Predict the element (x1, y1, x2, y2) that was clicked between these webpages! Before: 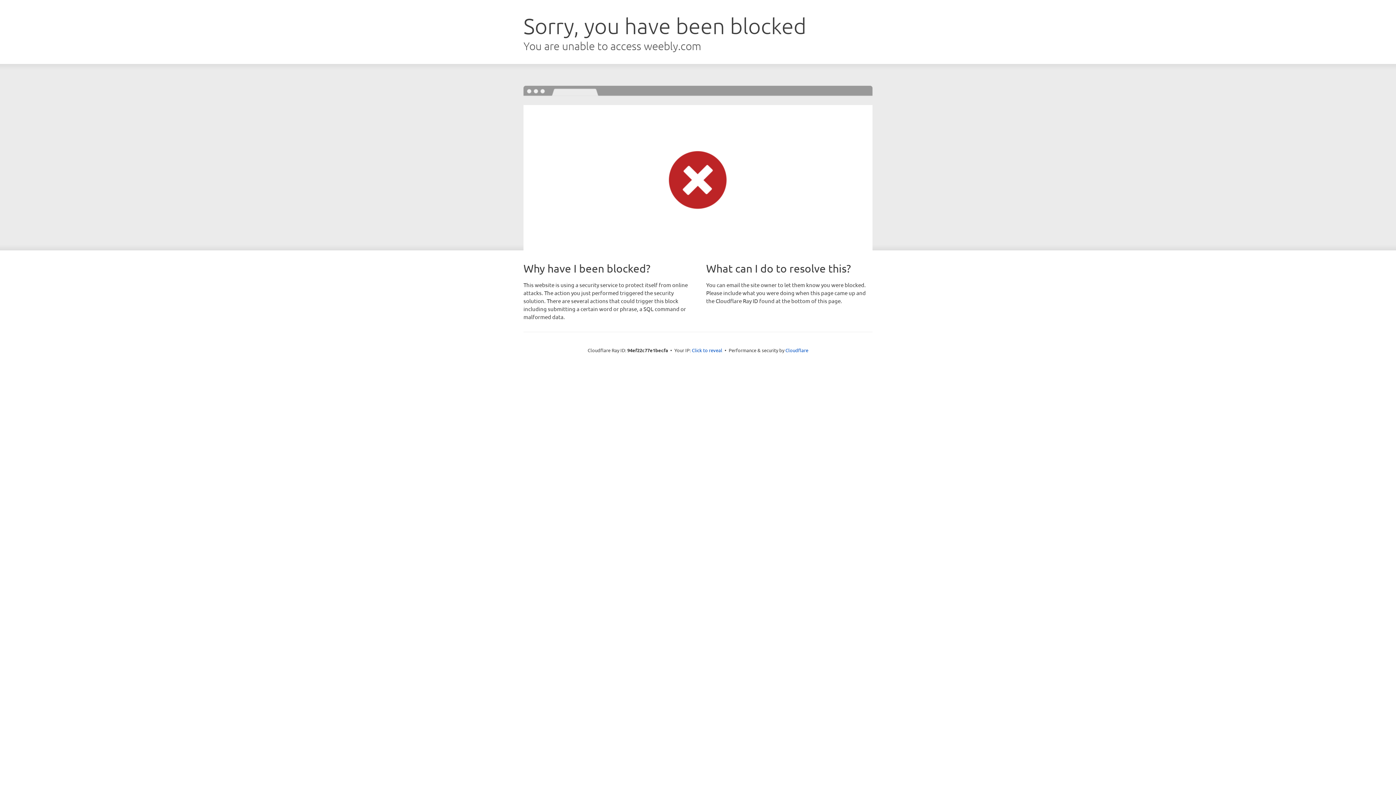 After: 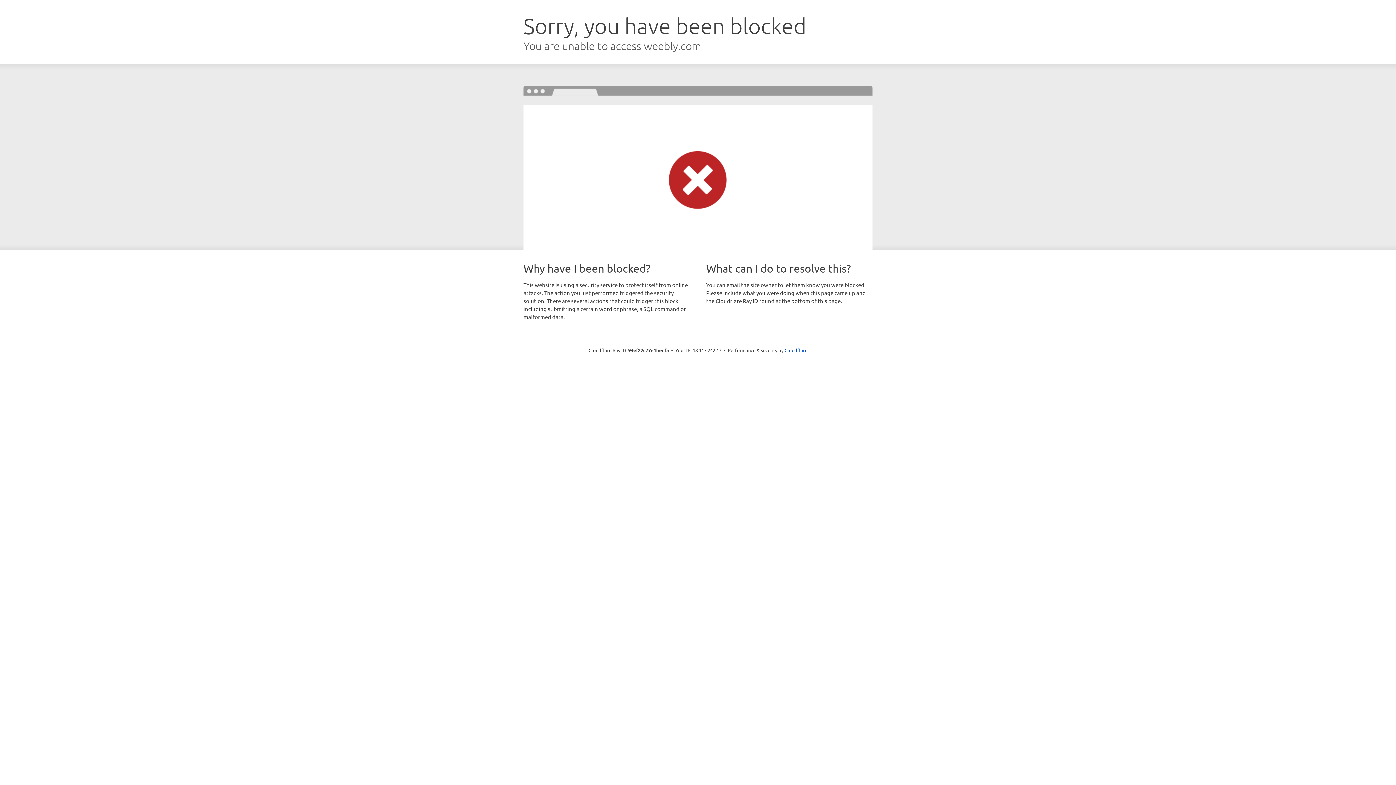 Action: label: Click to reveal bbox: (692, 346, 722, 353)